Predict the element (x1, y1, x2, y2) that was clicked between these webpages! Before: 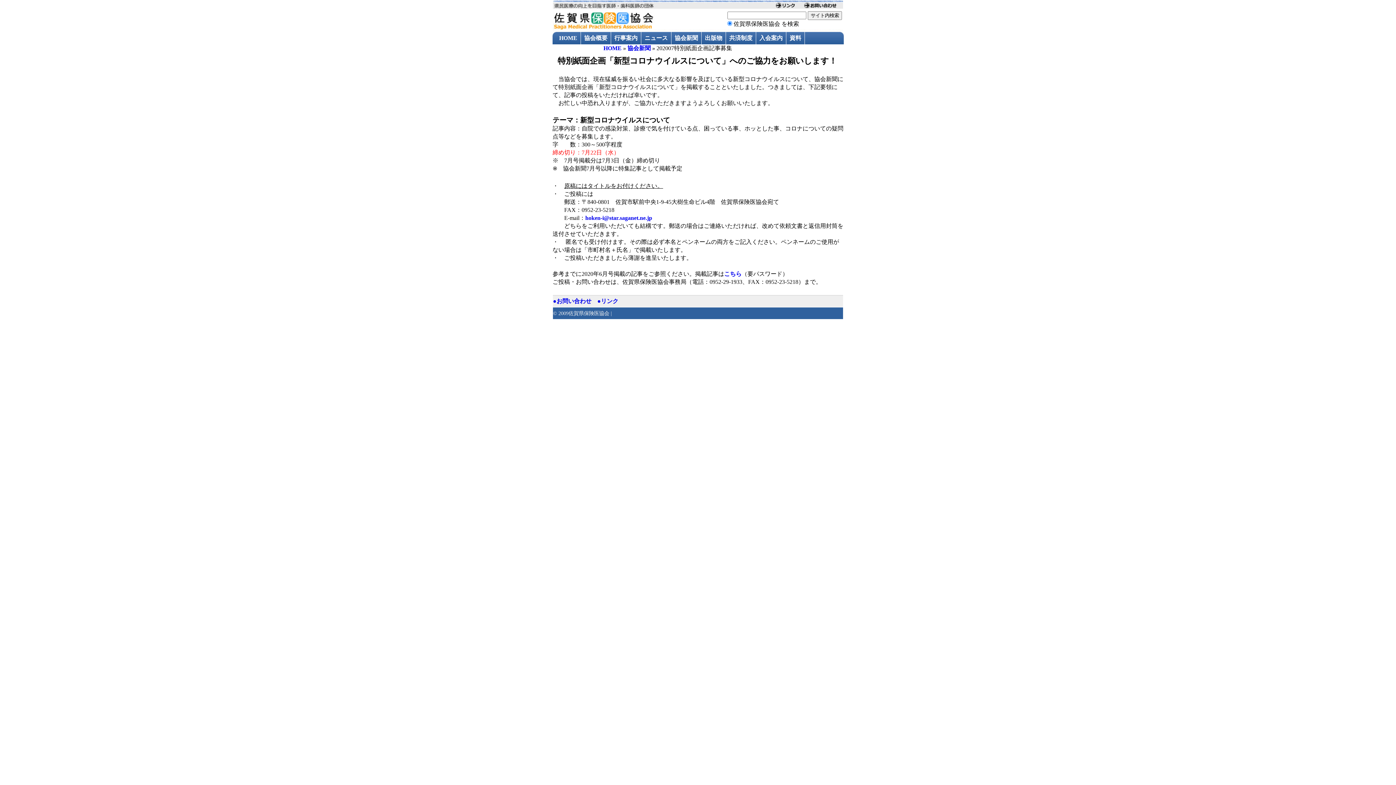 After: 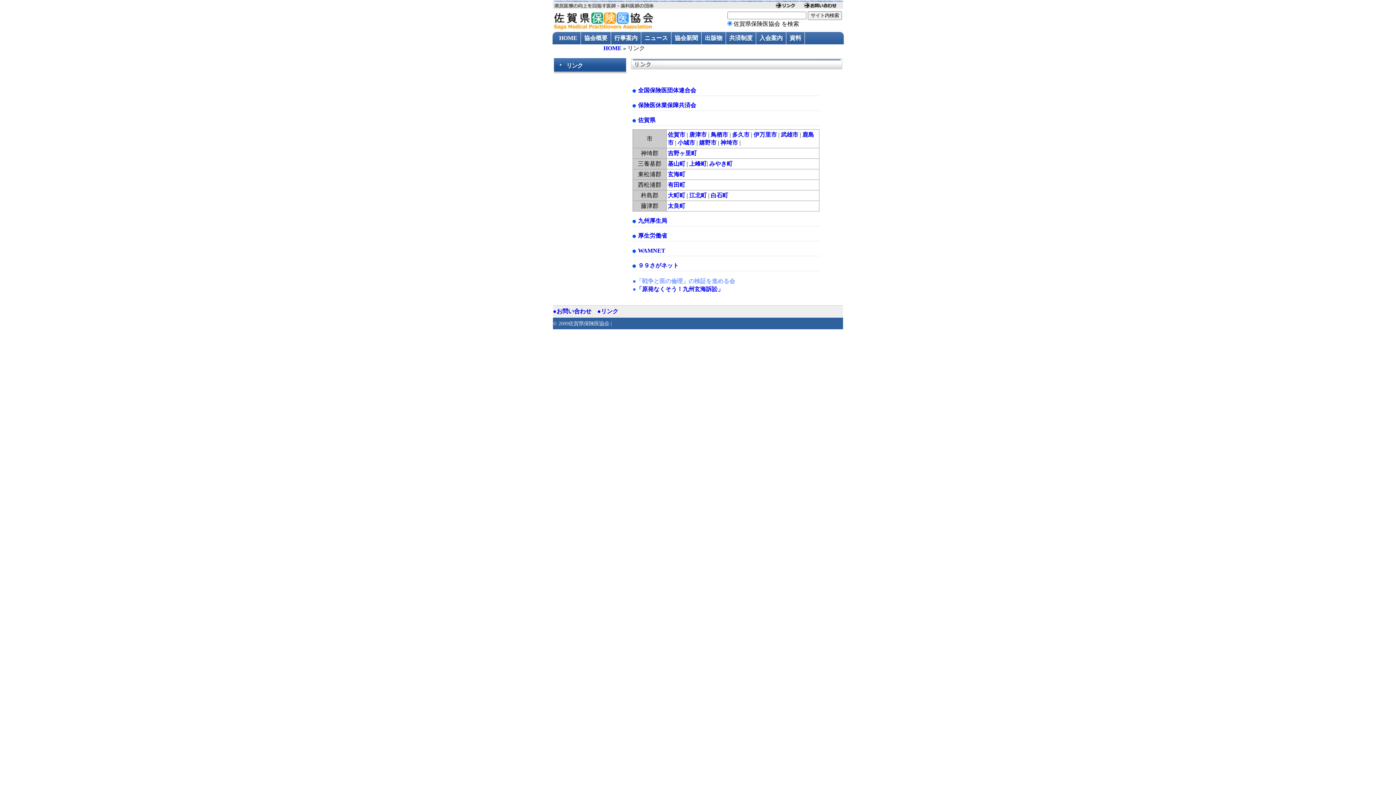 Action: bbox: (774, 2, 797, 9) label:  